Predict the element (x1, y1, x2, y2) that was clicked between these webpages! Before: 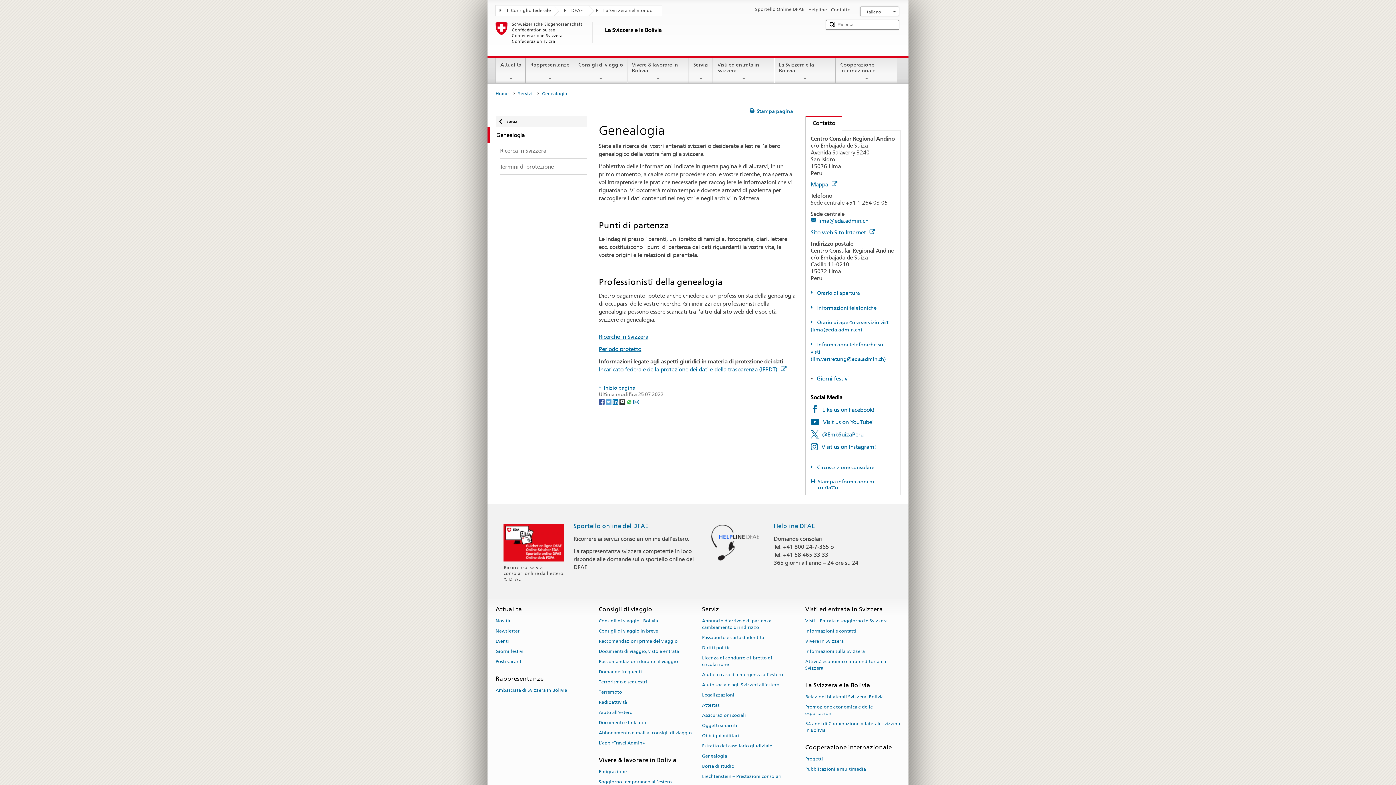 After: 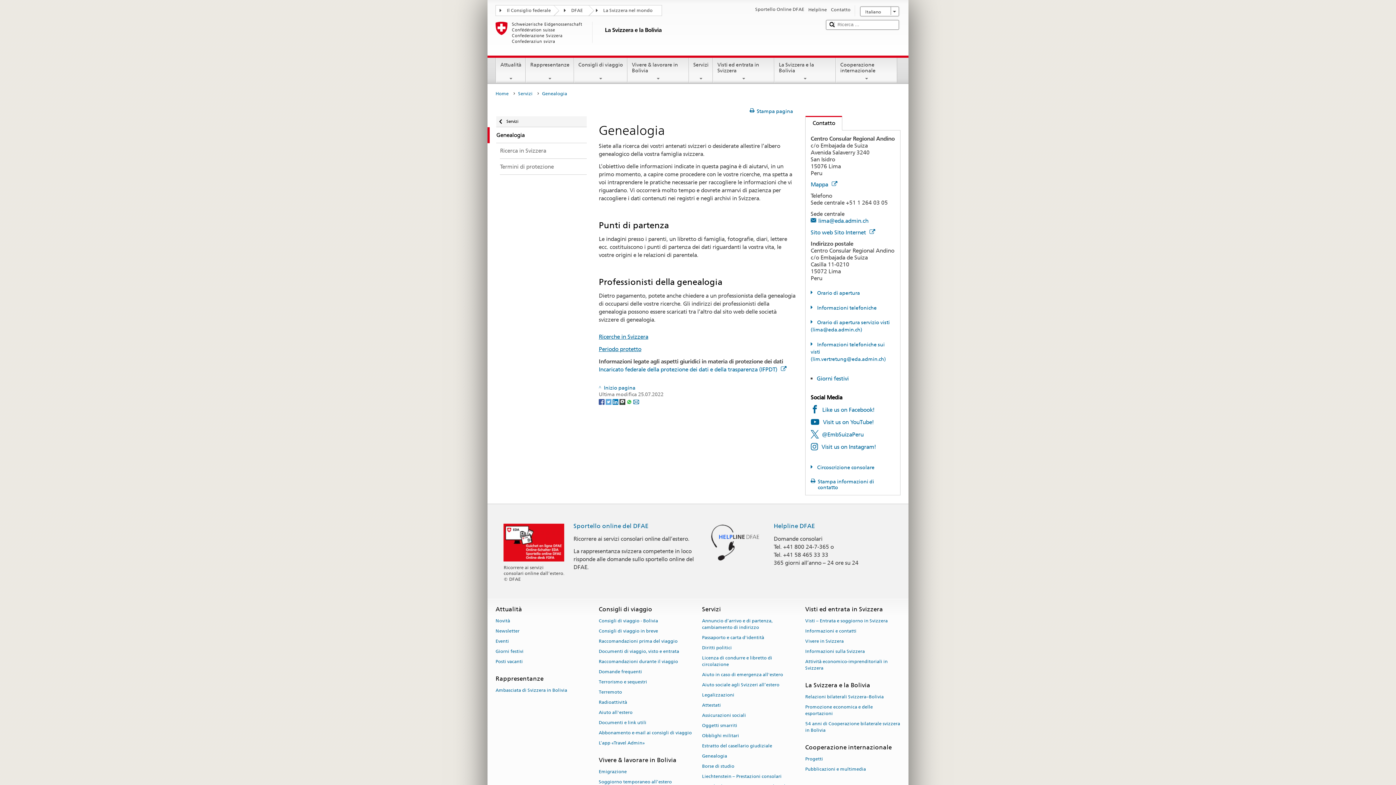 Action: label: Genealogia bbox: (487, 127, 586, 143)